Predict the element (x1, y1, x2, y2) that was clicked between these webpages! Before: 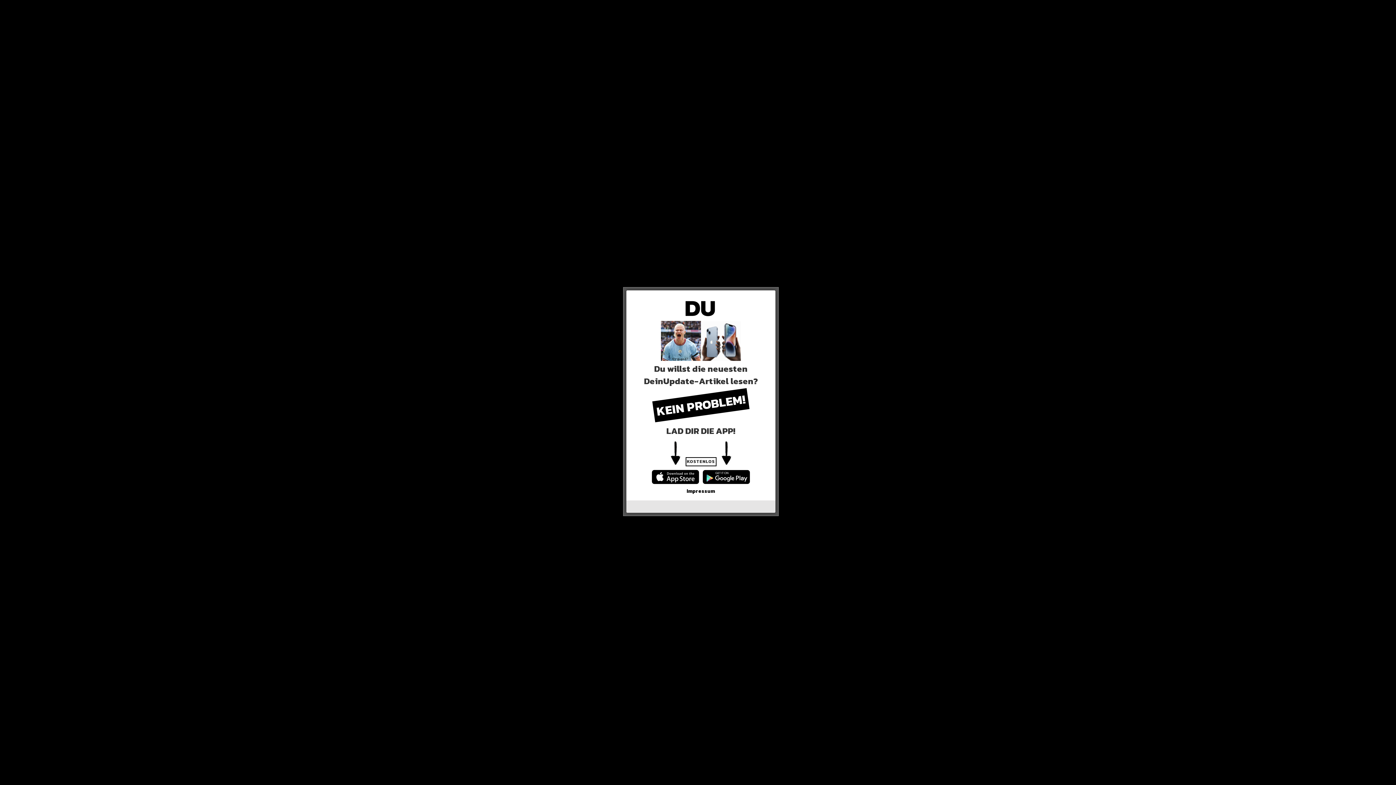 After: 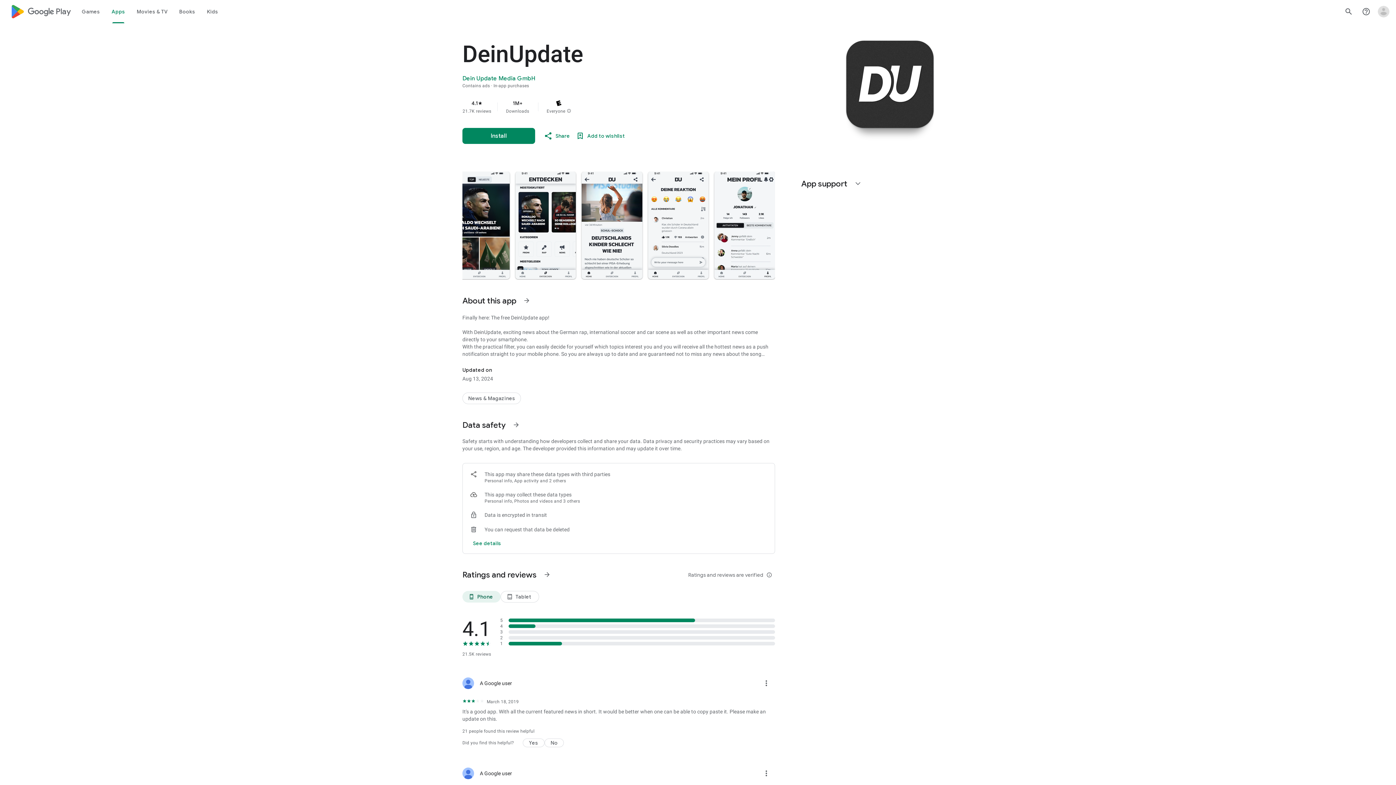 Action: bbox: (702, 472, 750, 480)